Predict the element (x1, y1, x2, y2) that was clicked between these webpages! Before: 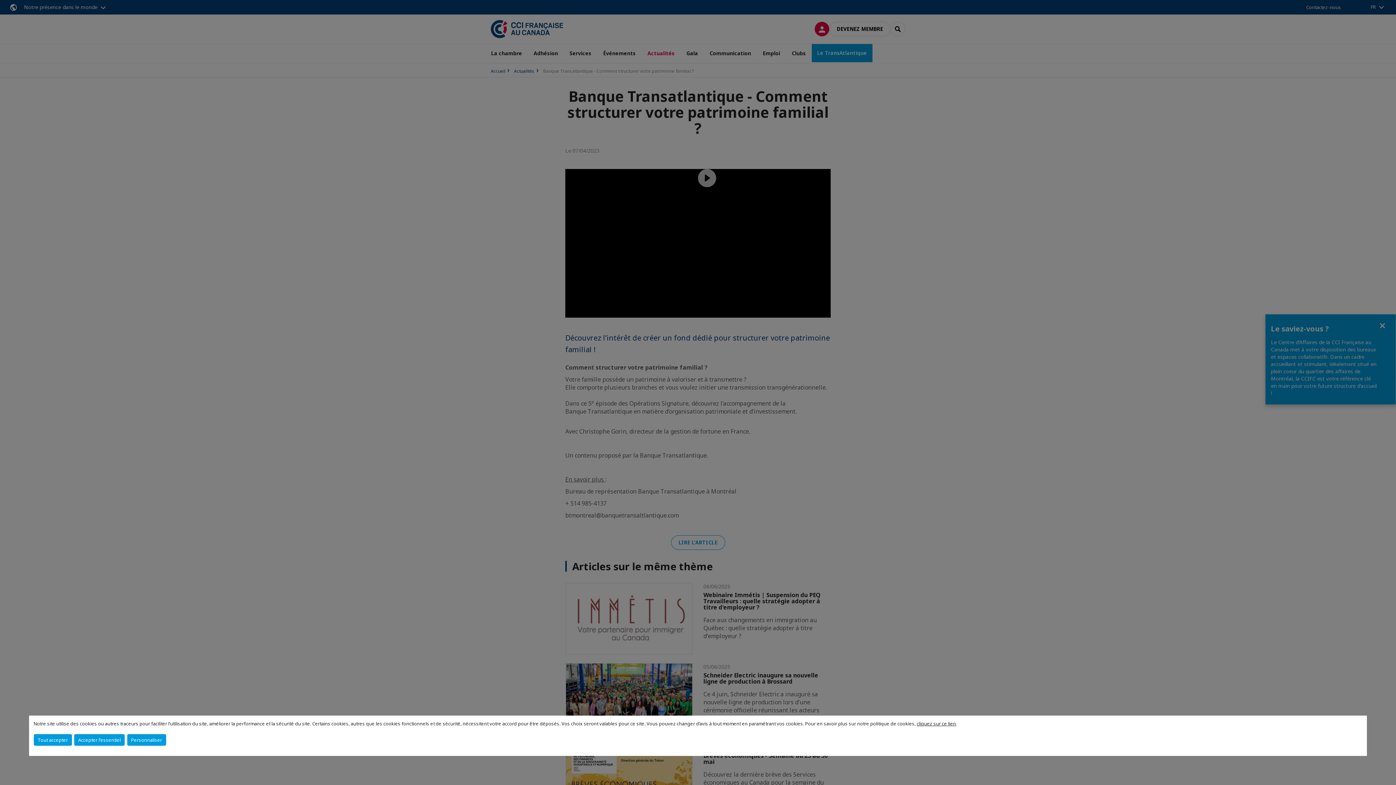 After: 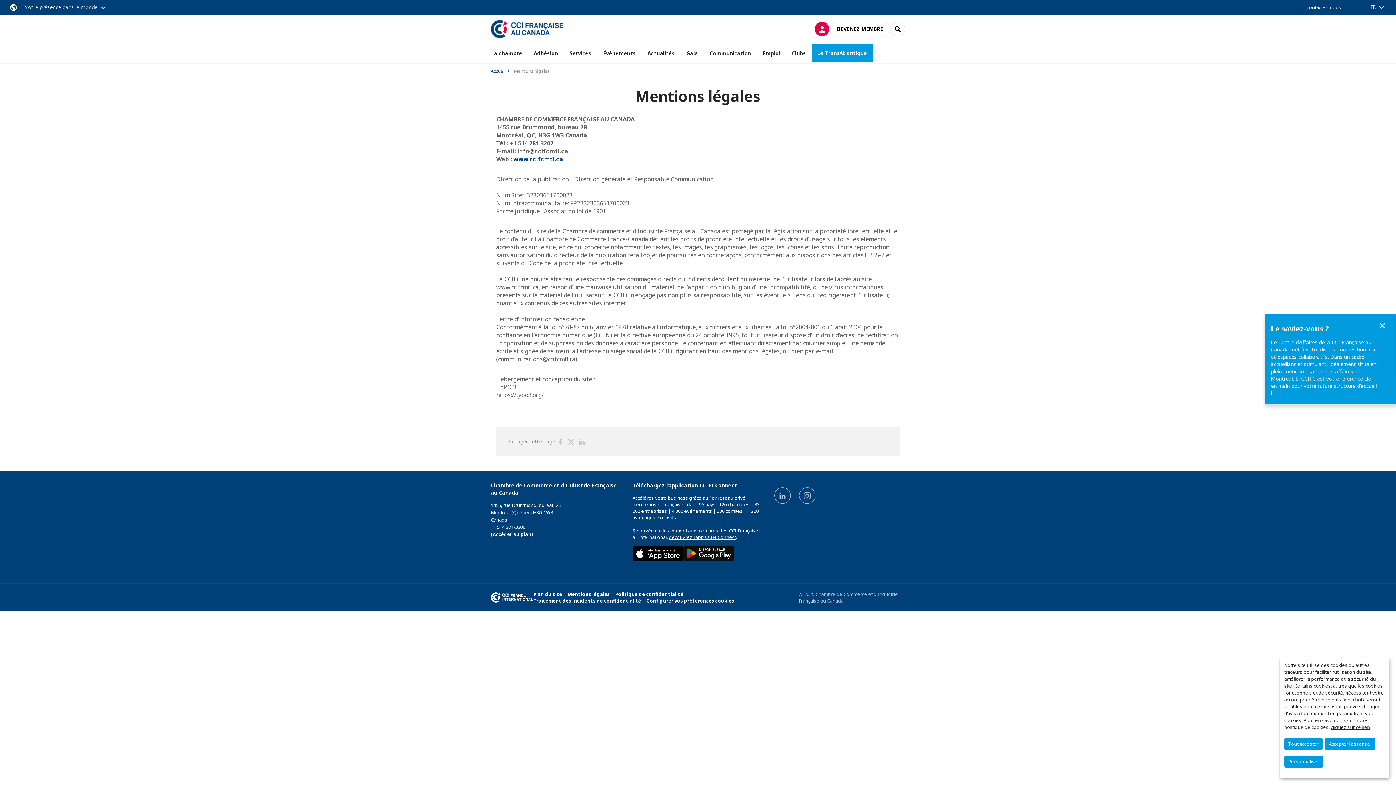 Action: bbox: (917, 720, 956, 727) label: cliquez sur ce lien